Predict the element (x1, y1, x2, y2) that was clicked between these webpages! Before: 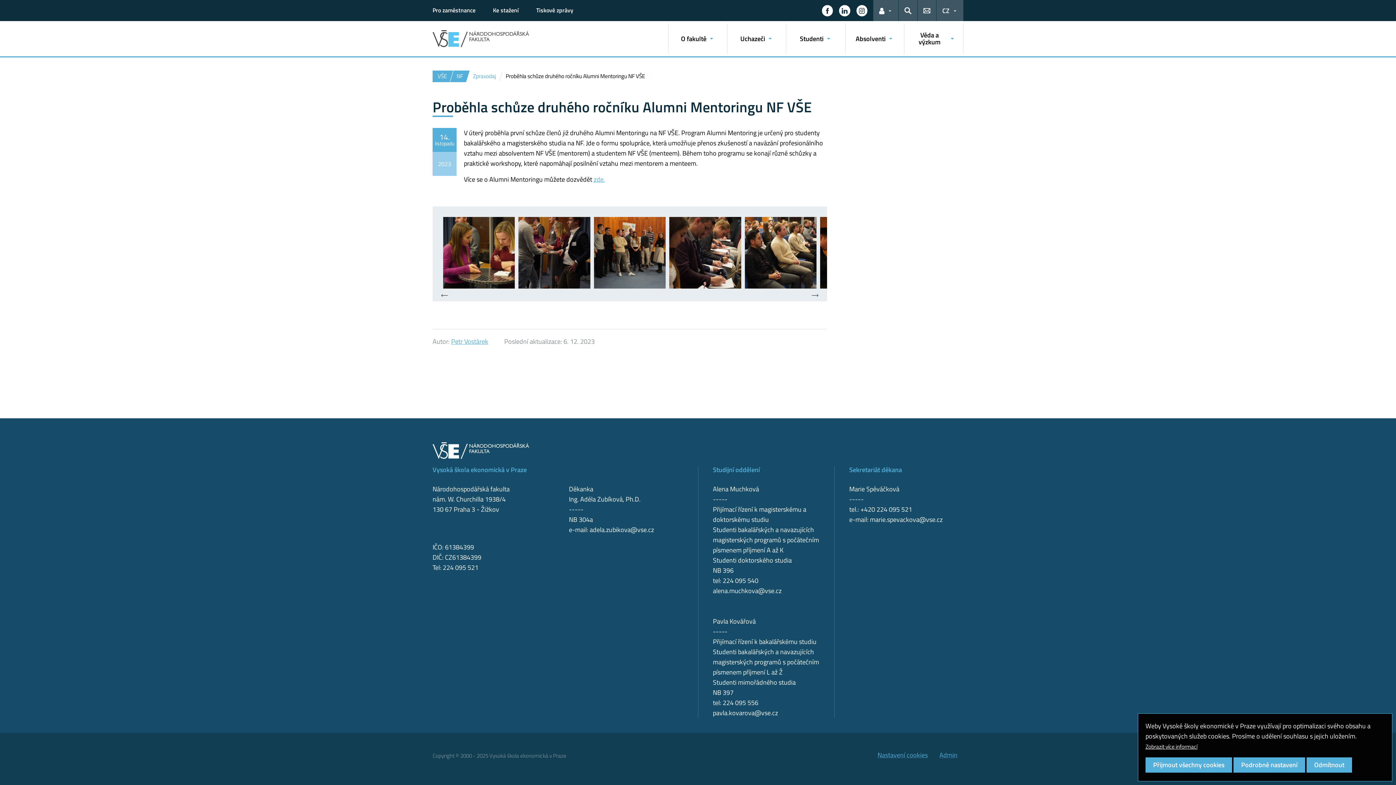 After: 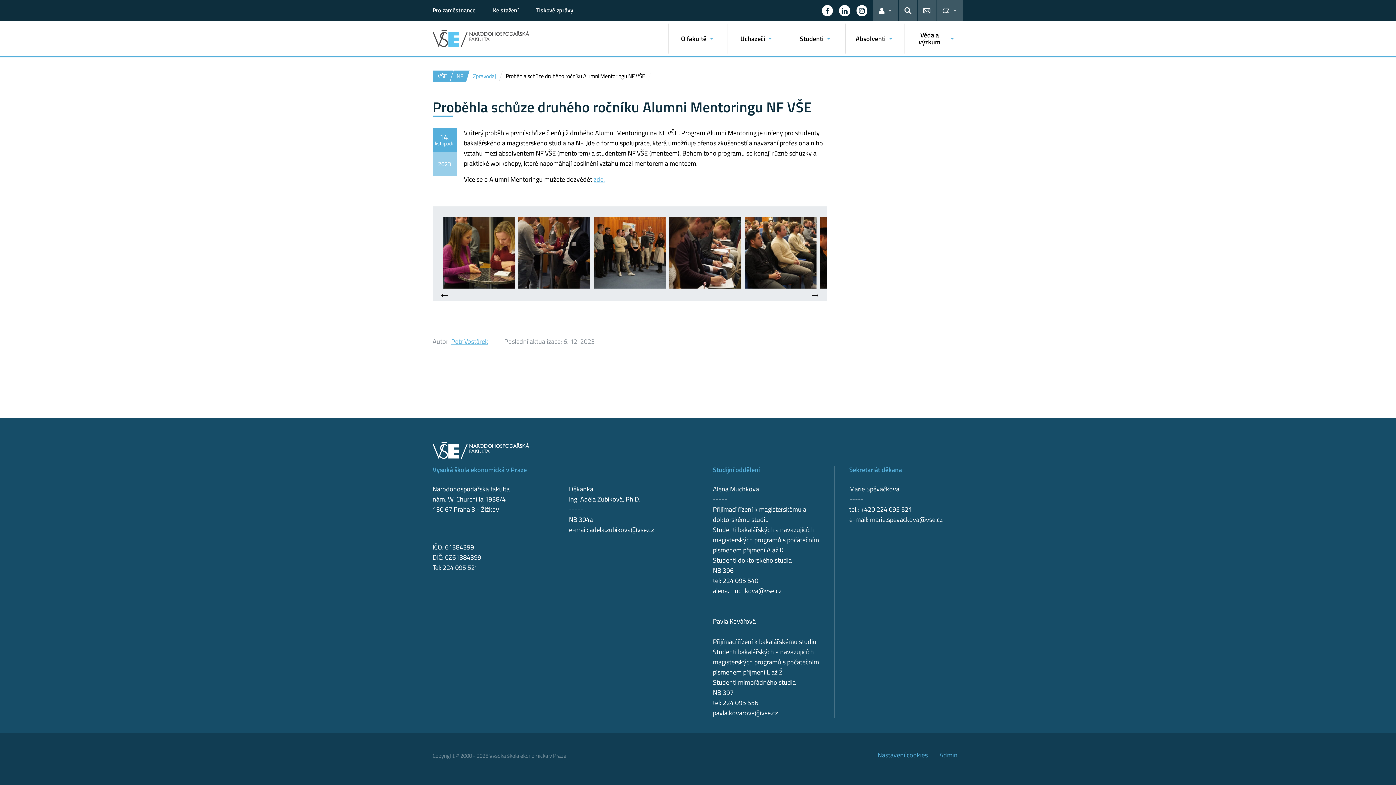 Action: bbox: (1145, 757, 1232, 773) label: Přijmout všechny cookies